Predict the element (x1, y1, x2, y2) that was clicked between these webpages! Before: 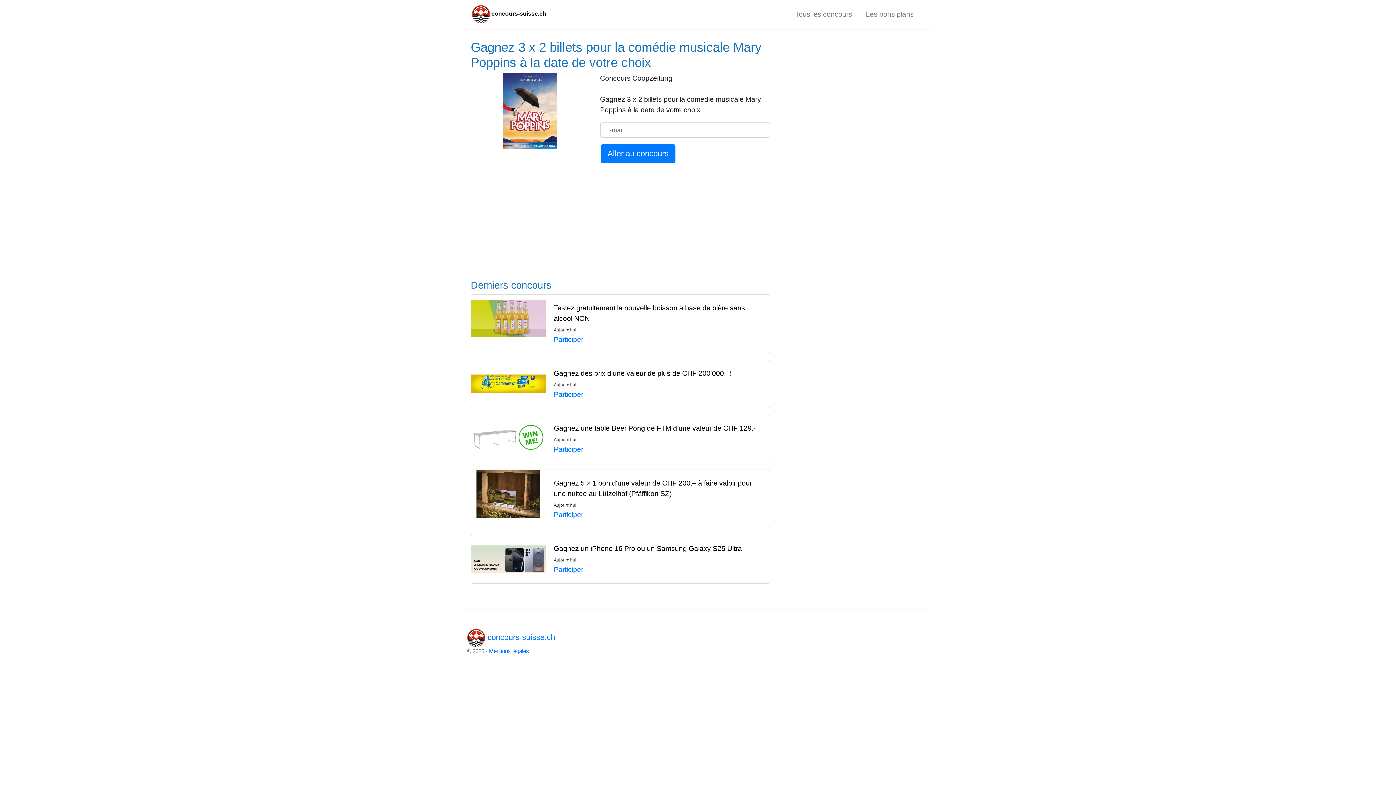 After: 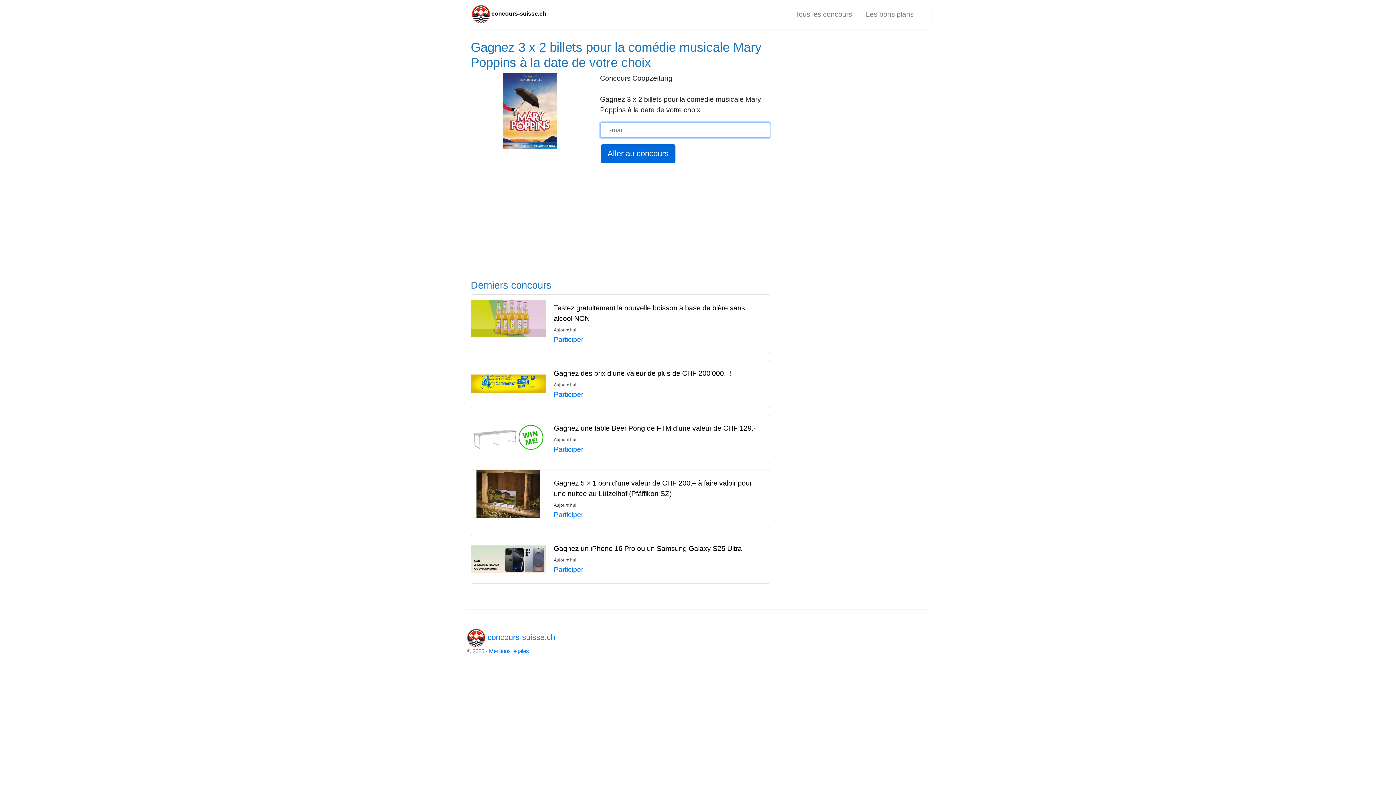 Action: label: Aller au concours bbox: (600, 144, 675, 163)